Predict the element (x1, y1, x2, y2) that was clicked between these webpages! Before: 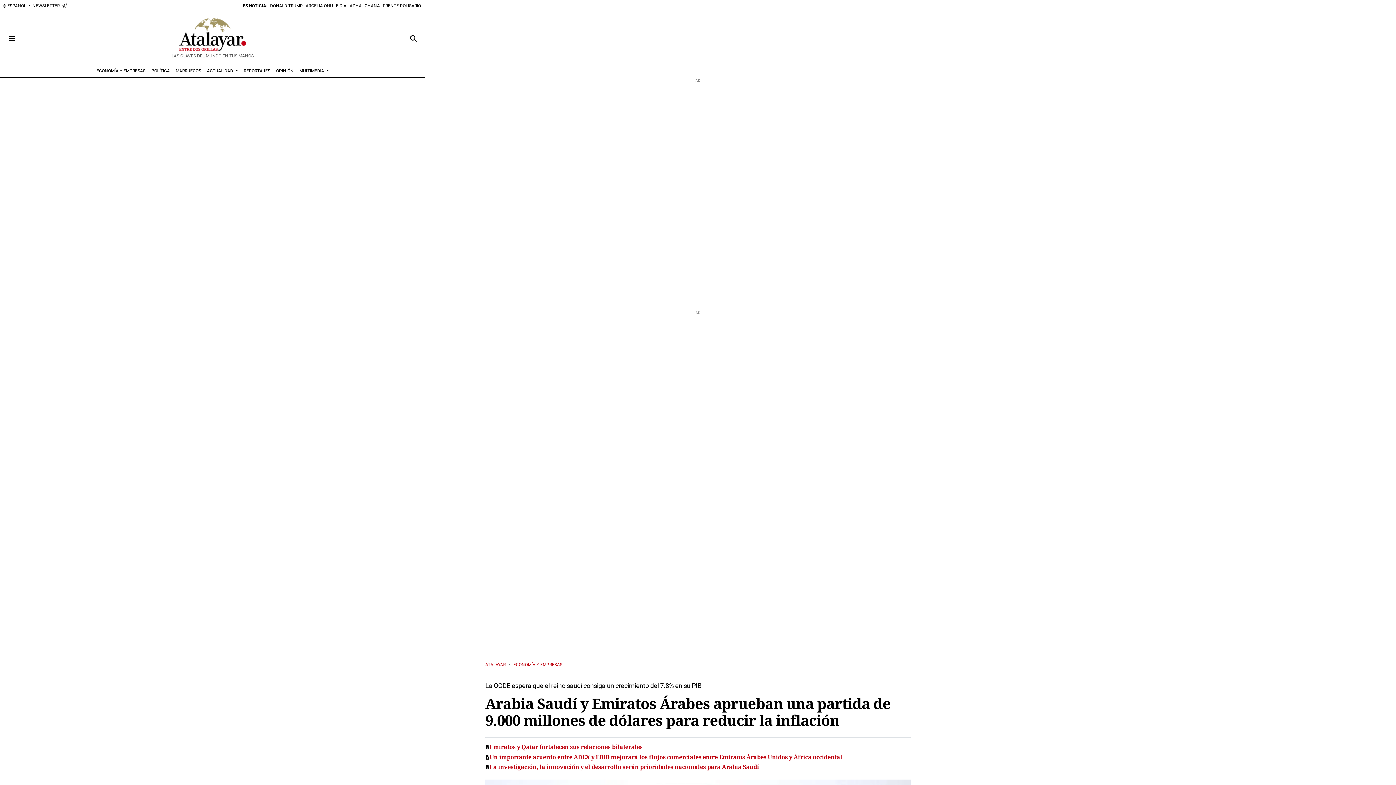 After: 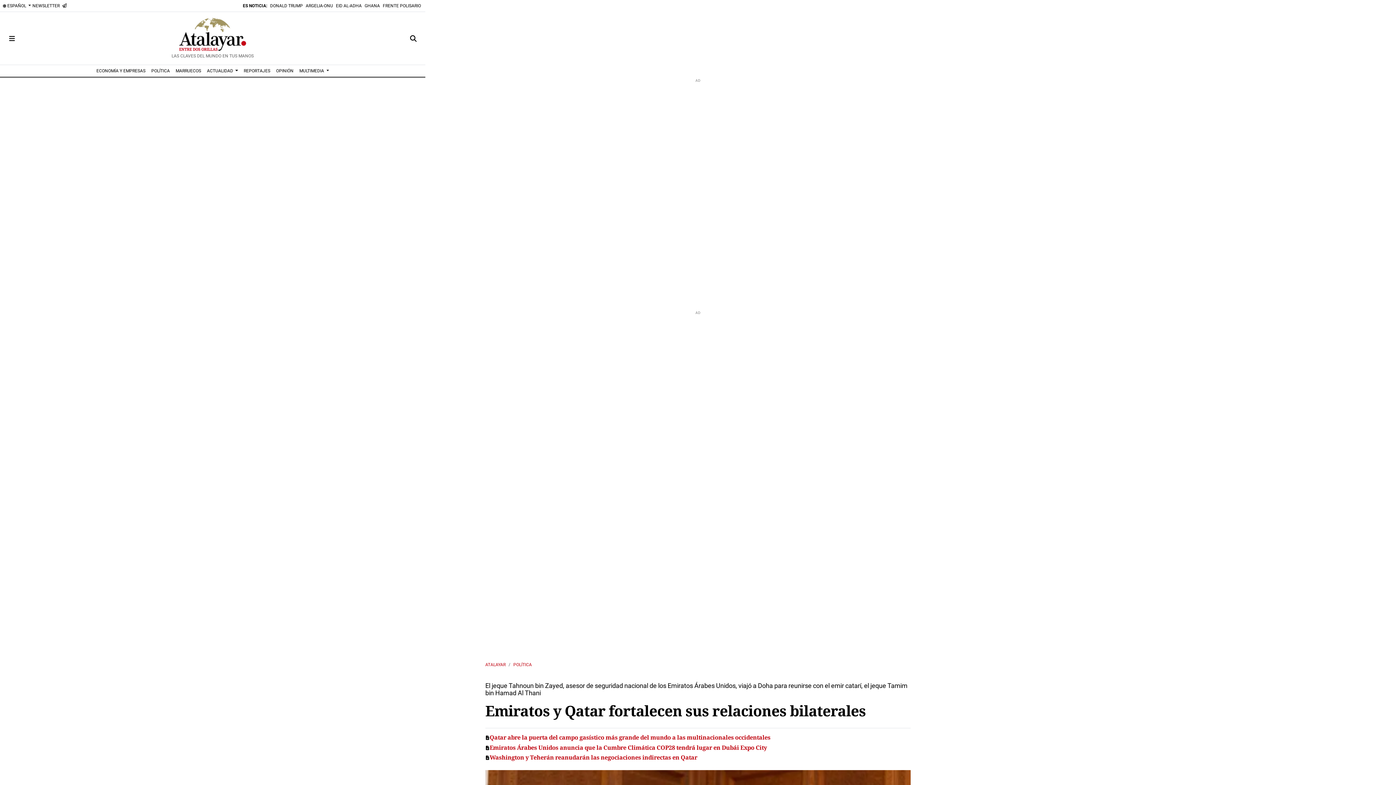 Action: label: Emiratos y Qatar fortalecen sus relaciones bilaterales bbox: (489, 744, 910, 751)